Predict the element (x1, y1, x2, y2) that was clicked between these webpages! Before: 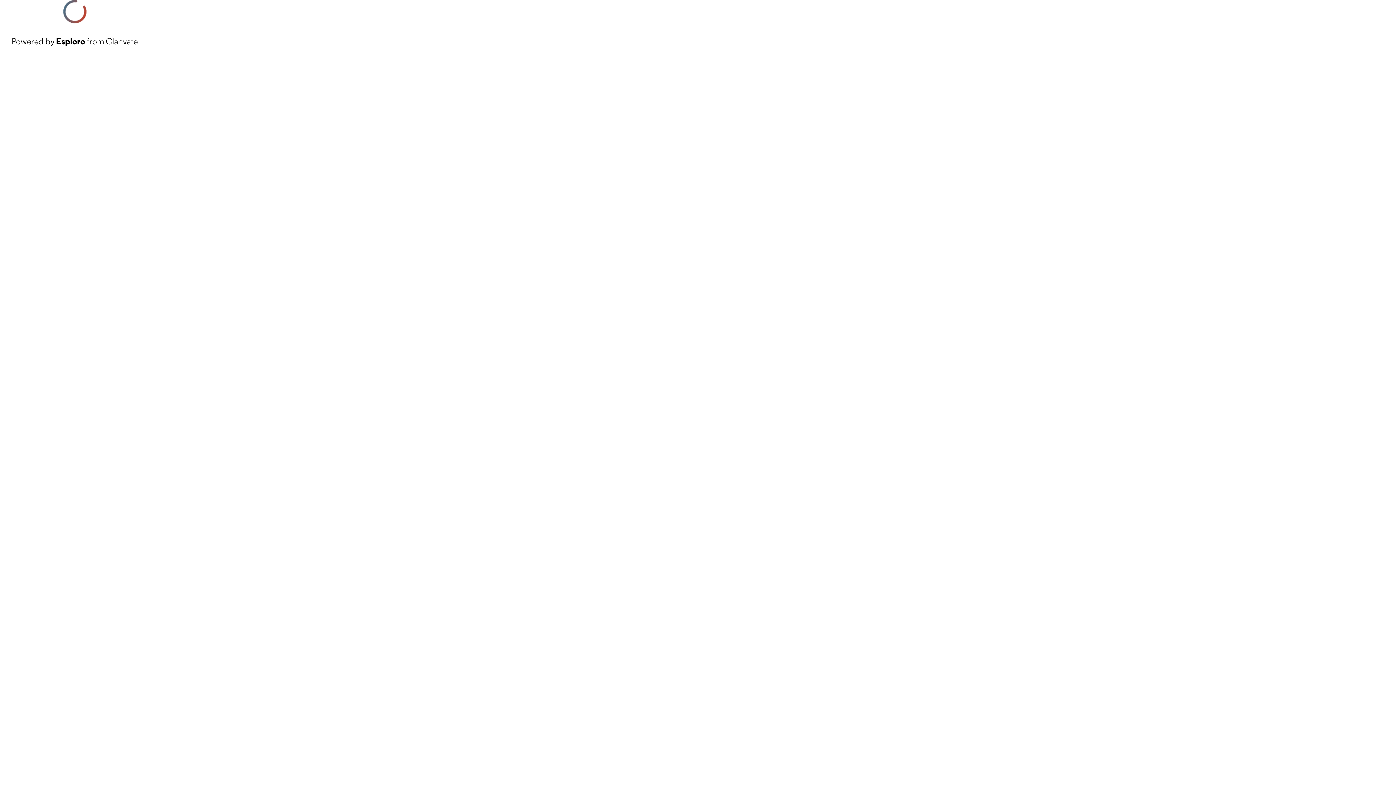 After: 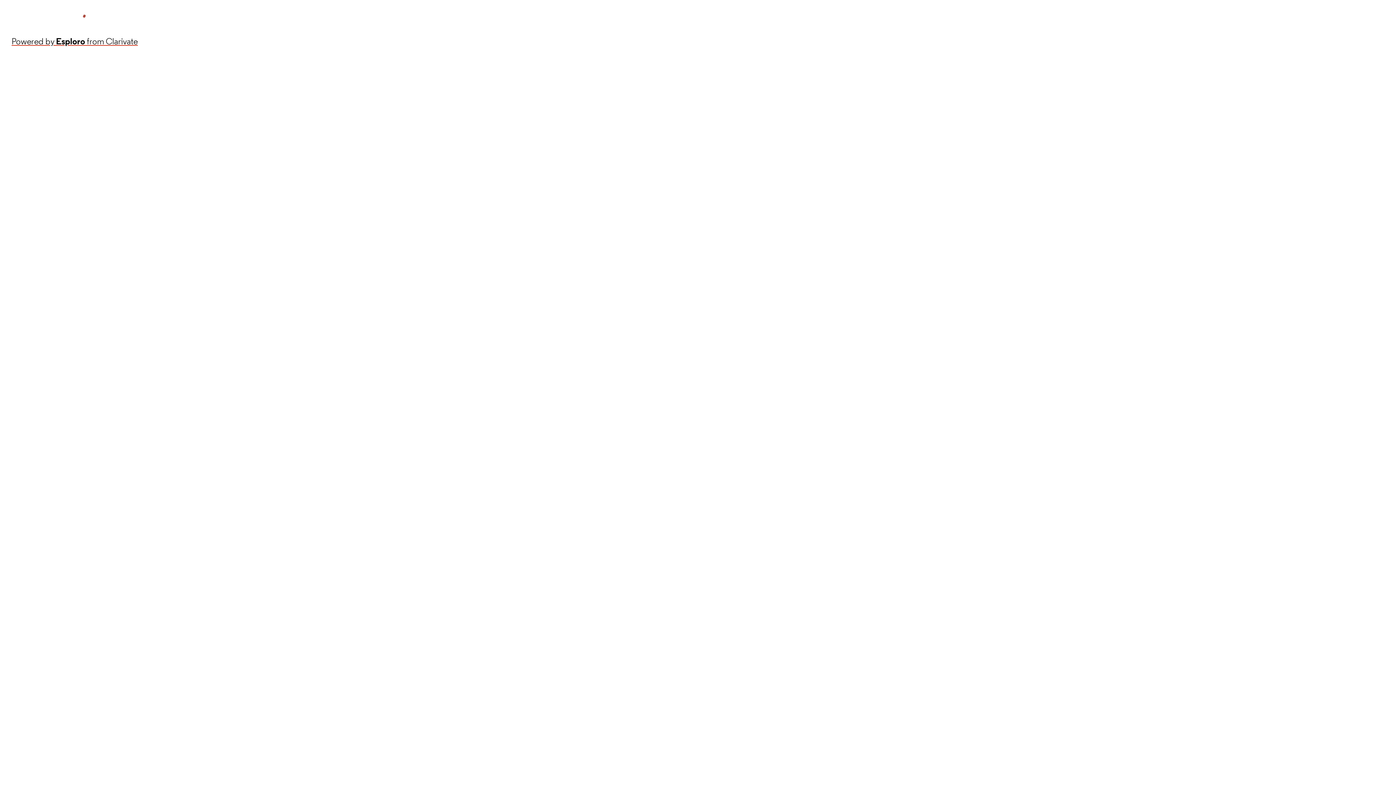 Action: label: Powered by Esploro from Clarivate bbox: (11, 34, 137, 48)